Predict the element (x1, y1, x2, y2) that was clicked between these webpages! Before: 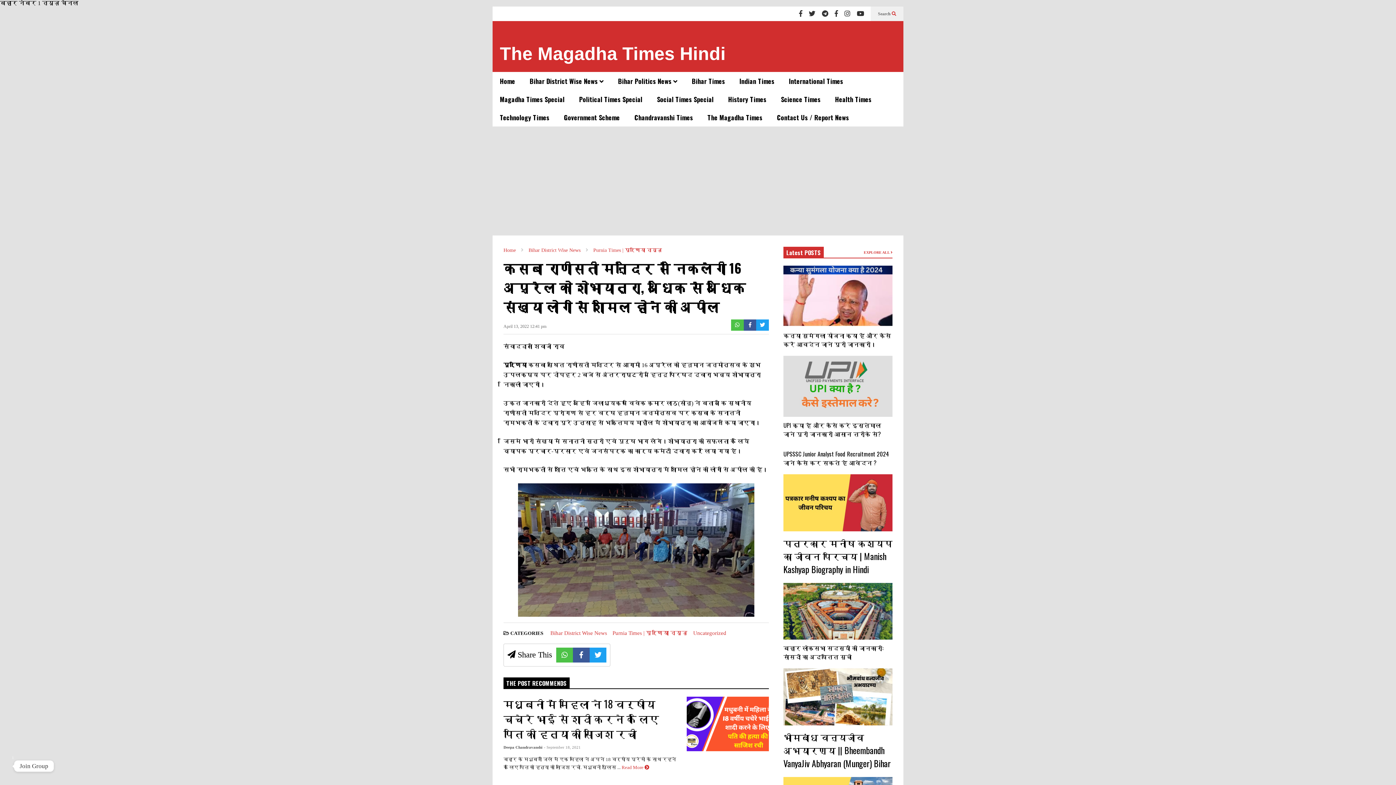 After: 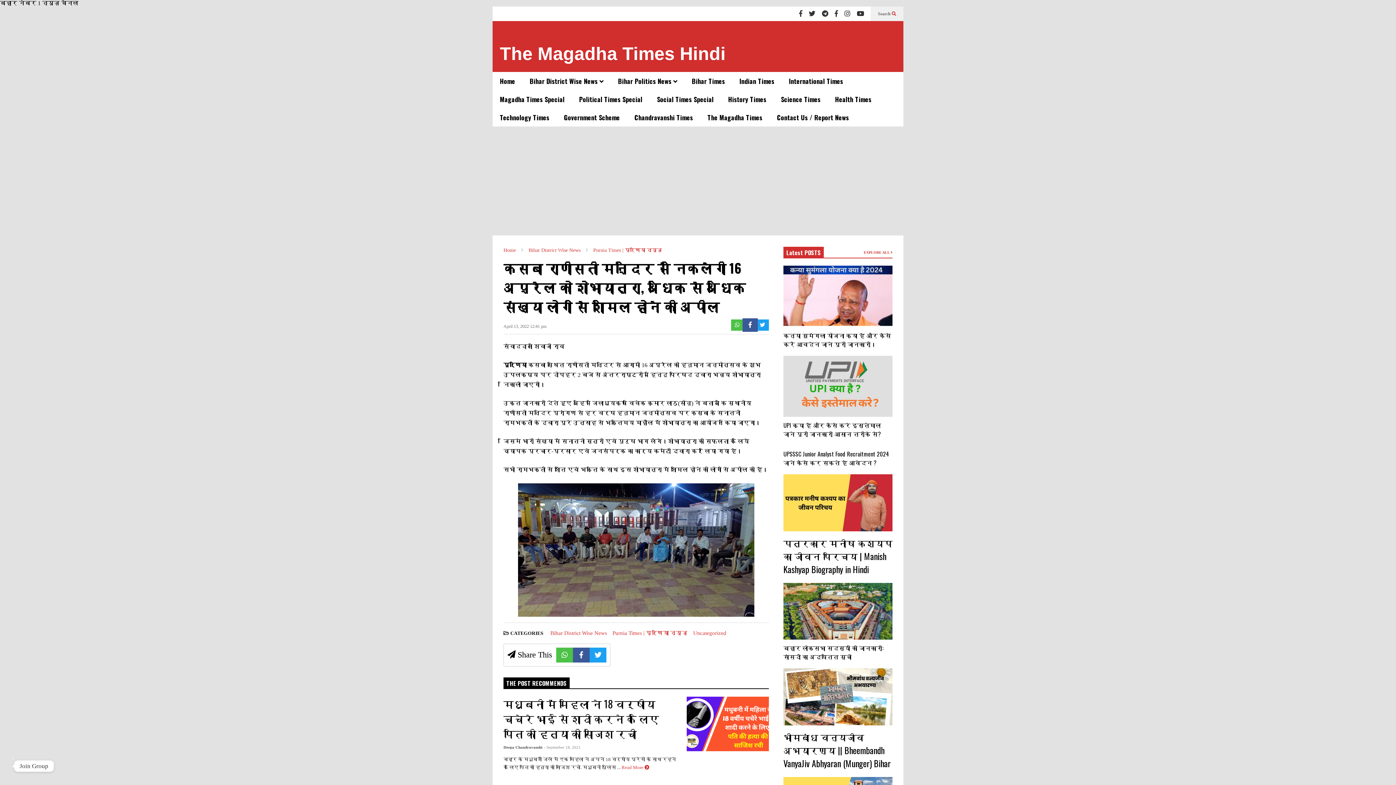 Action: bbox: (743, 319, 756, 330)